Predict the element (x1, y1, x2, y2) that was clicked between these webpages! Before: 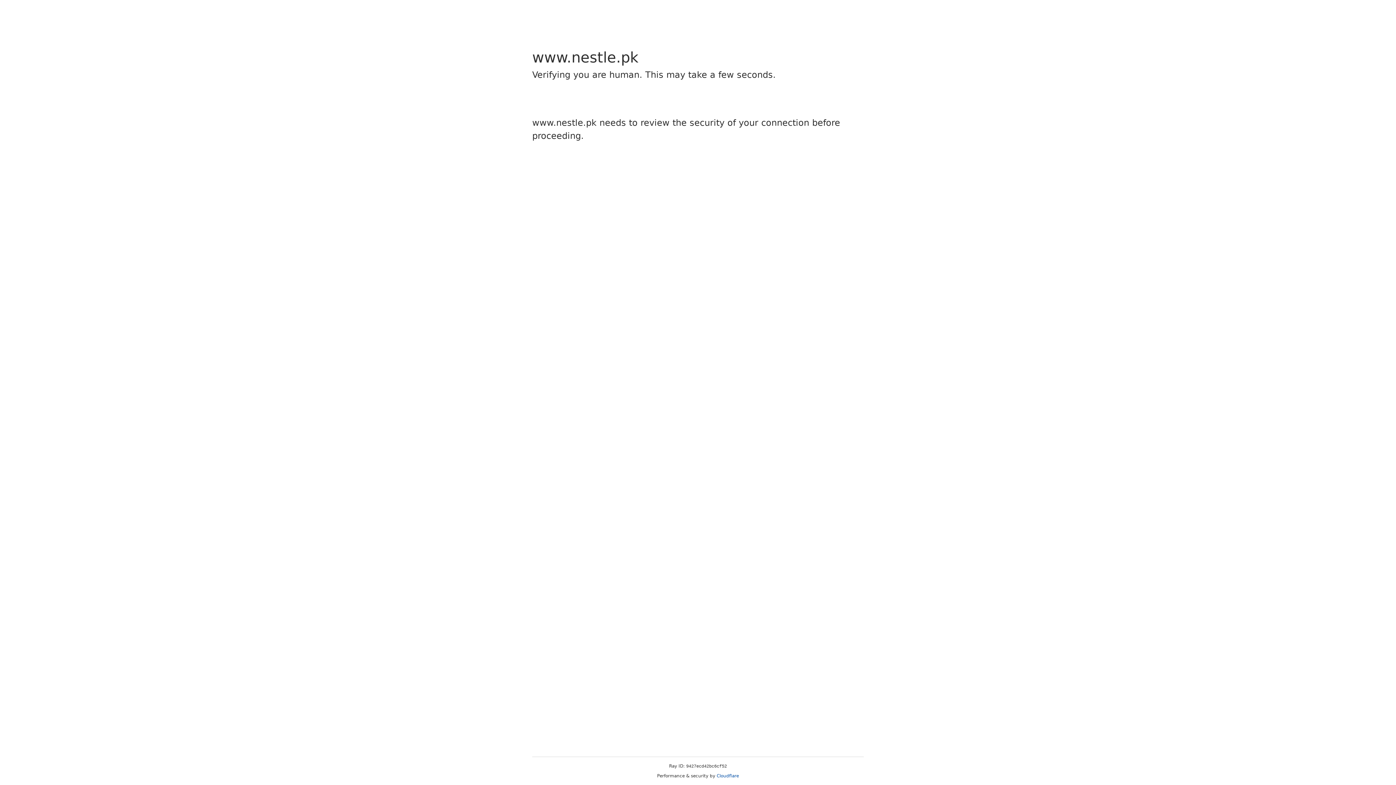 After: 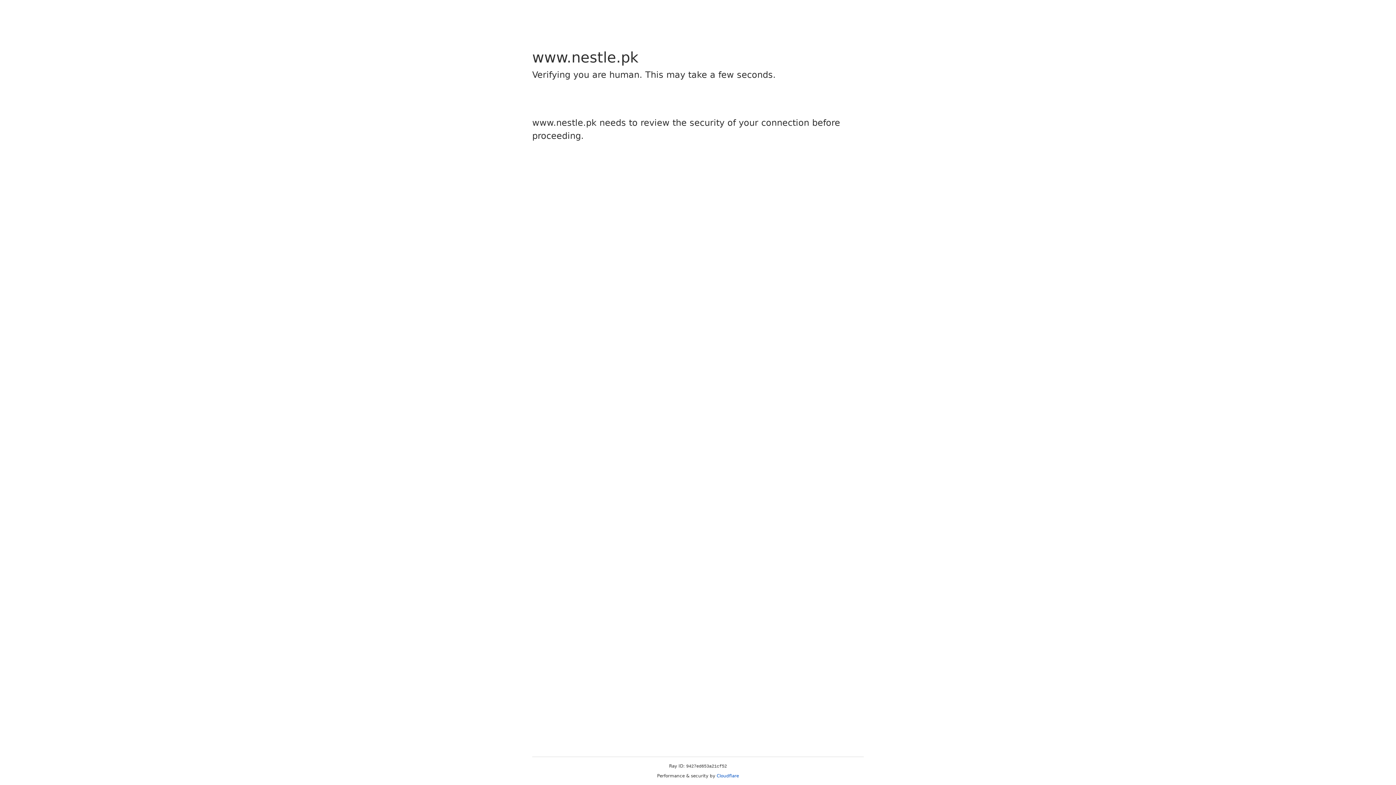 Action: bbox: (716, 773, 739, 778) label: Cloudflare